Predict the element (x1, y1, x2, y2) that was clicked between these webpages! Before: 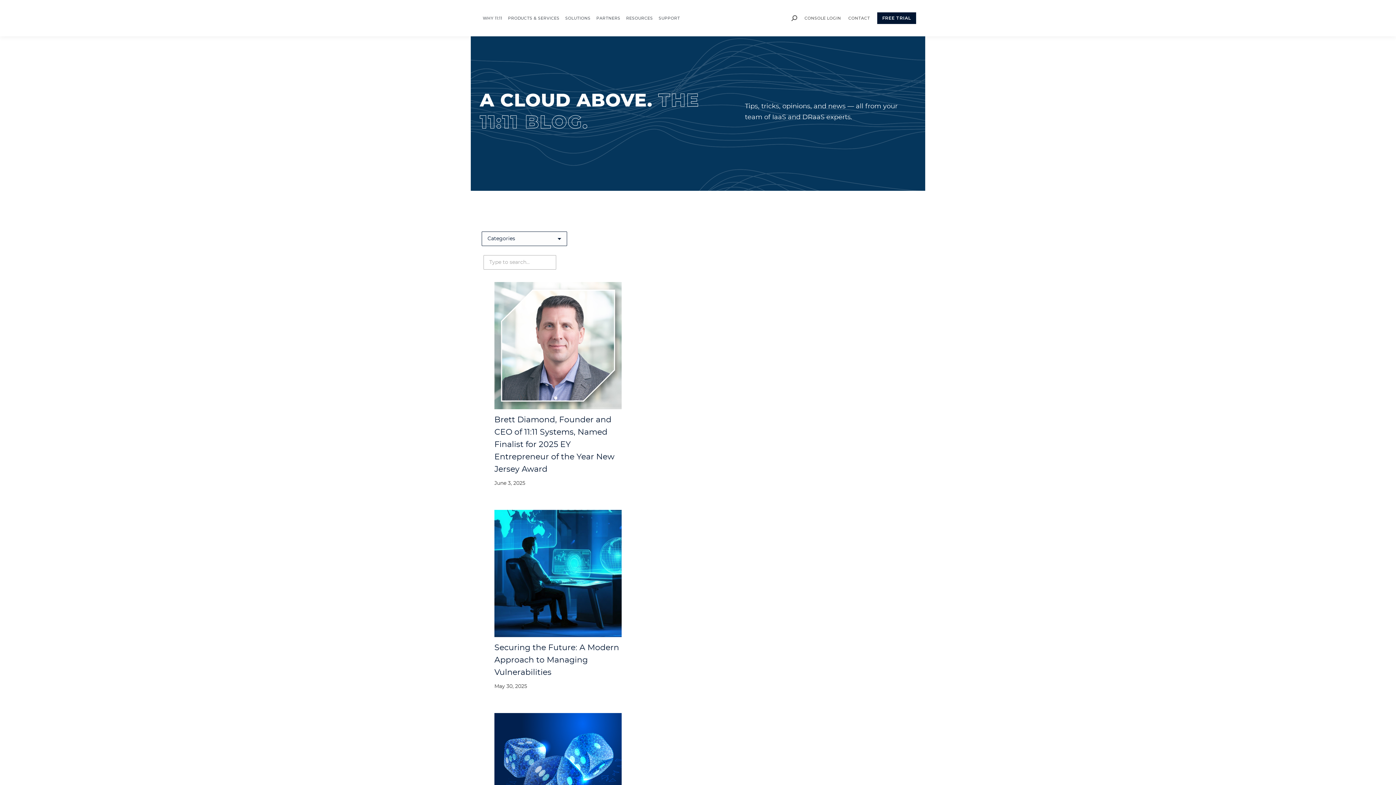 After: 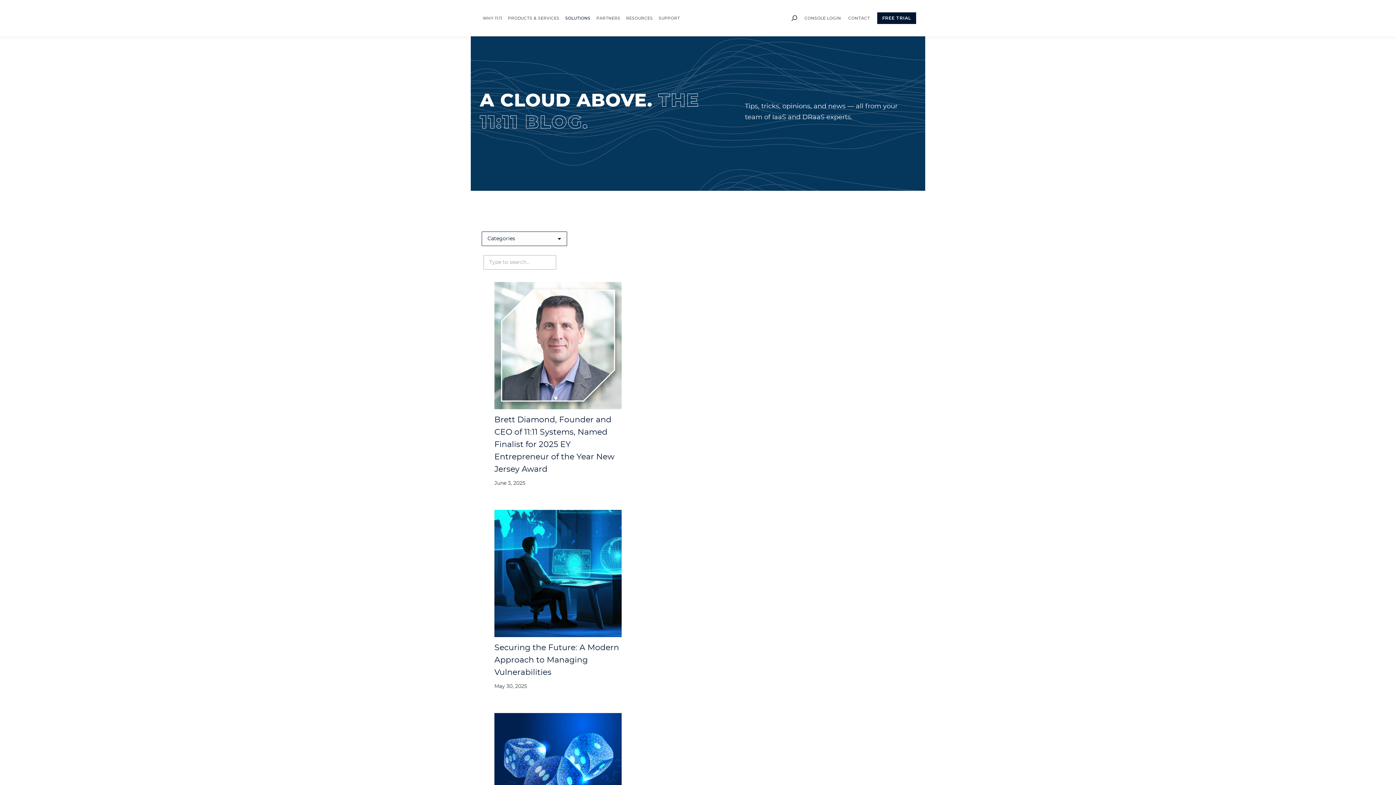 Action: bbox: (562, 6, 593, 29) label: SOLUTIONS